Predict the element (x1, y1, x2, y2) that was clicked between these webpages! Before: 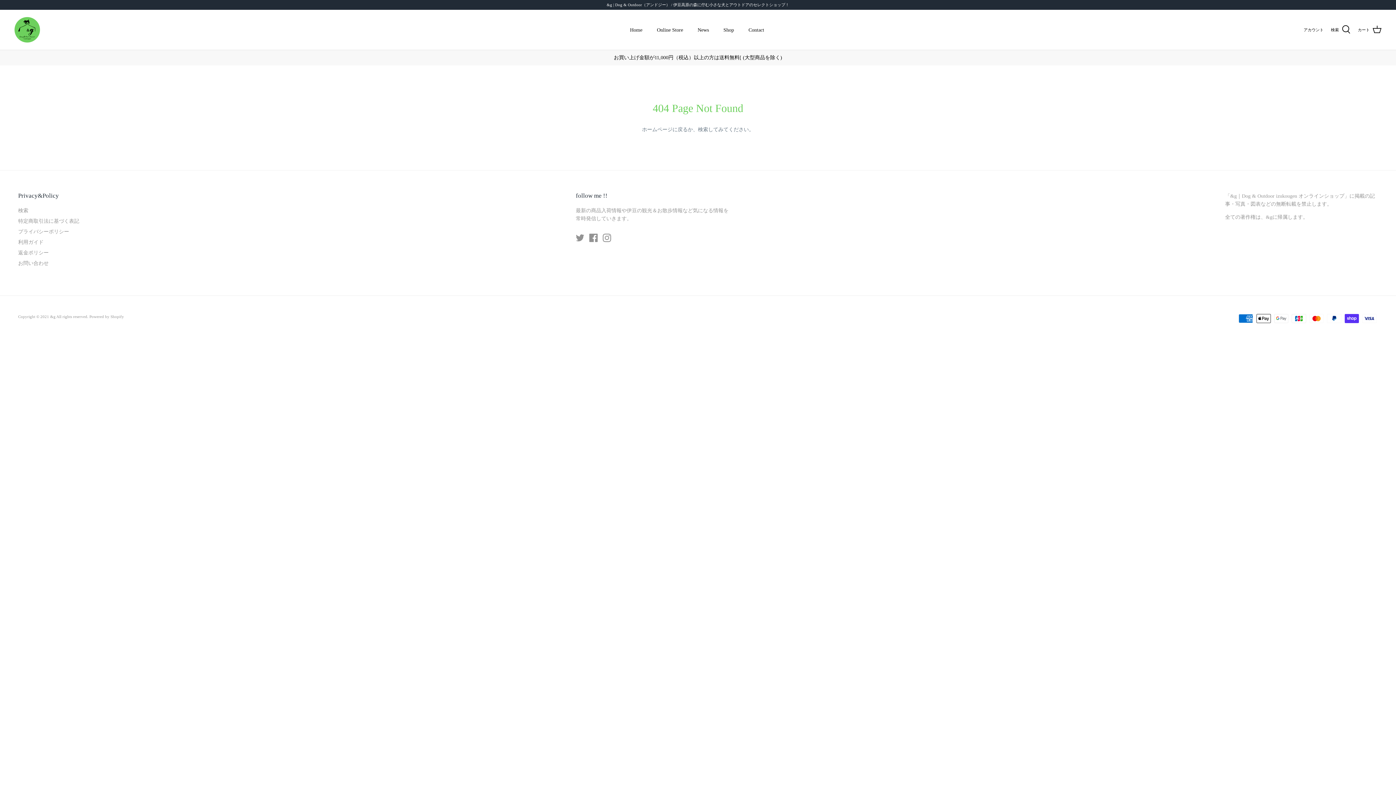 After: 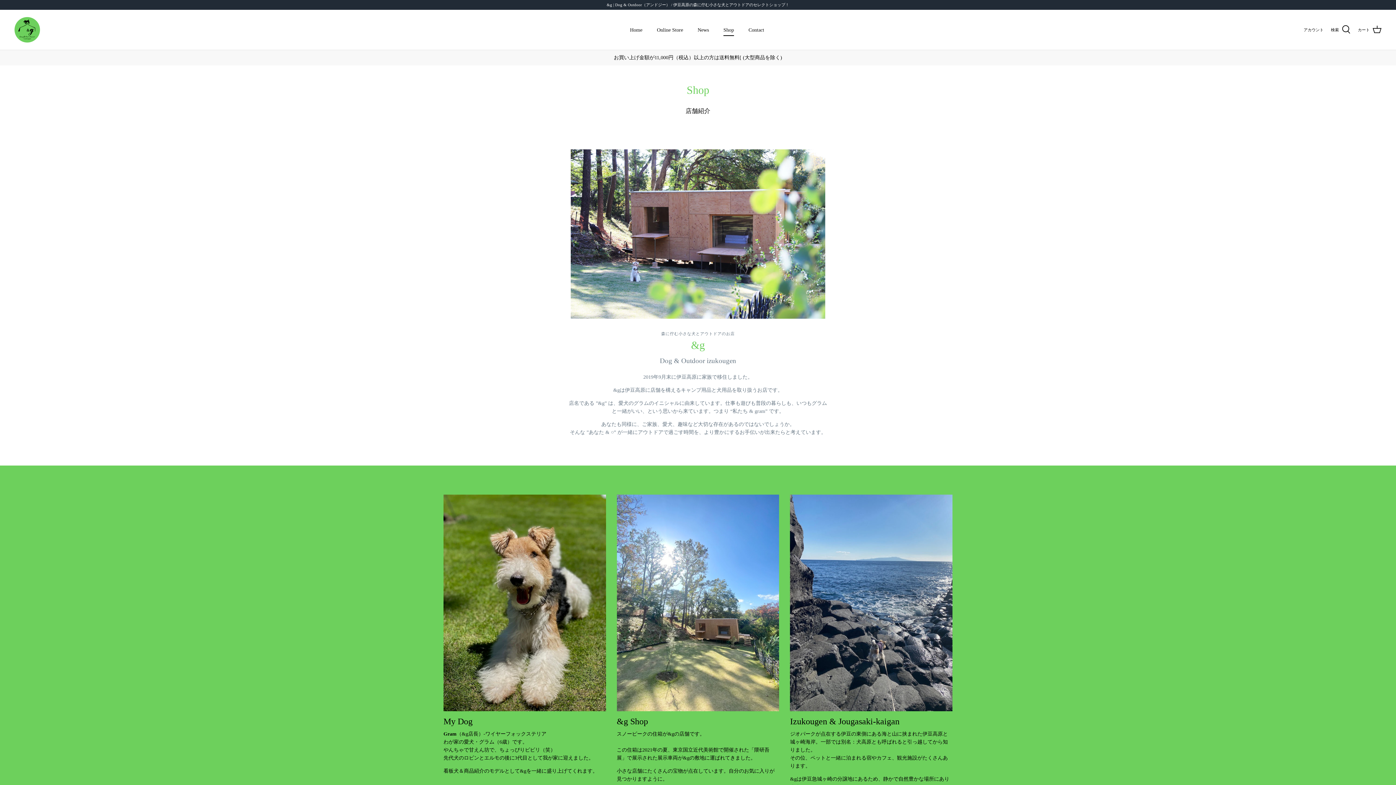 Action: label: Shop bbox: (717, 18, 740, 41)